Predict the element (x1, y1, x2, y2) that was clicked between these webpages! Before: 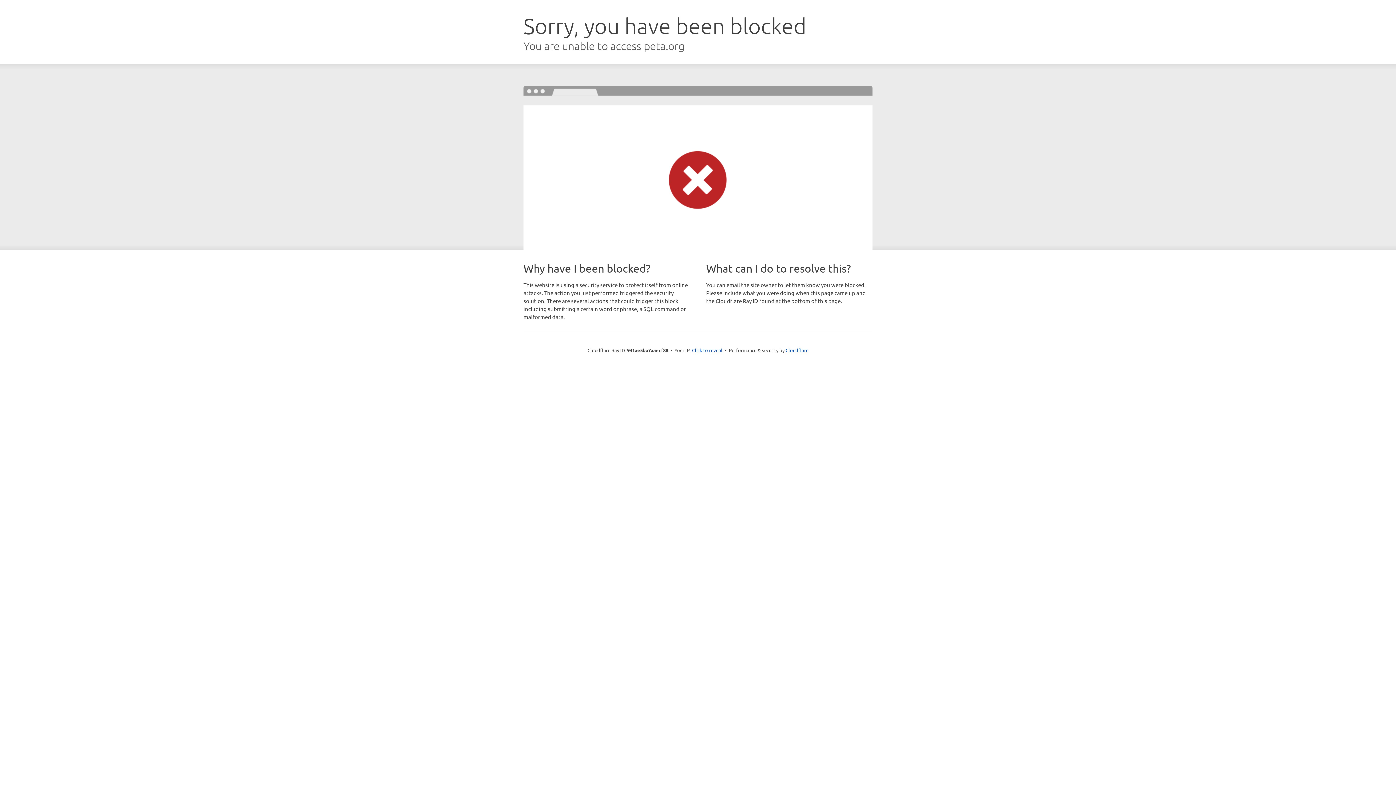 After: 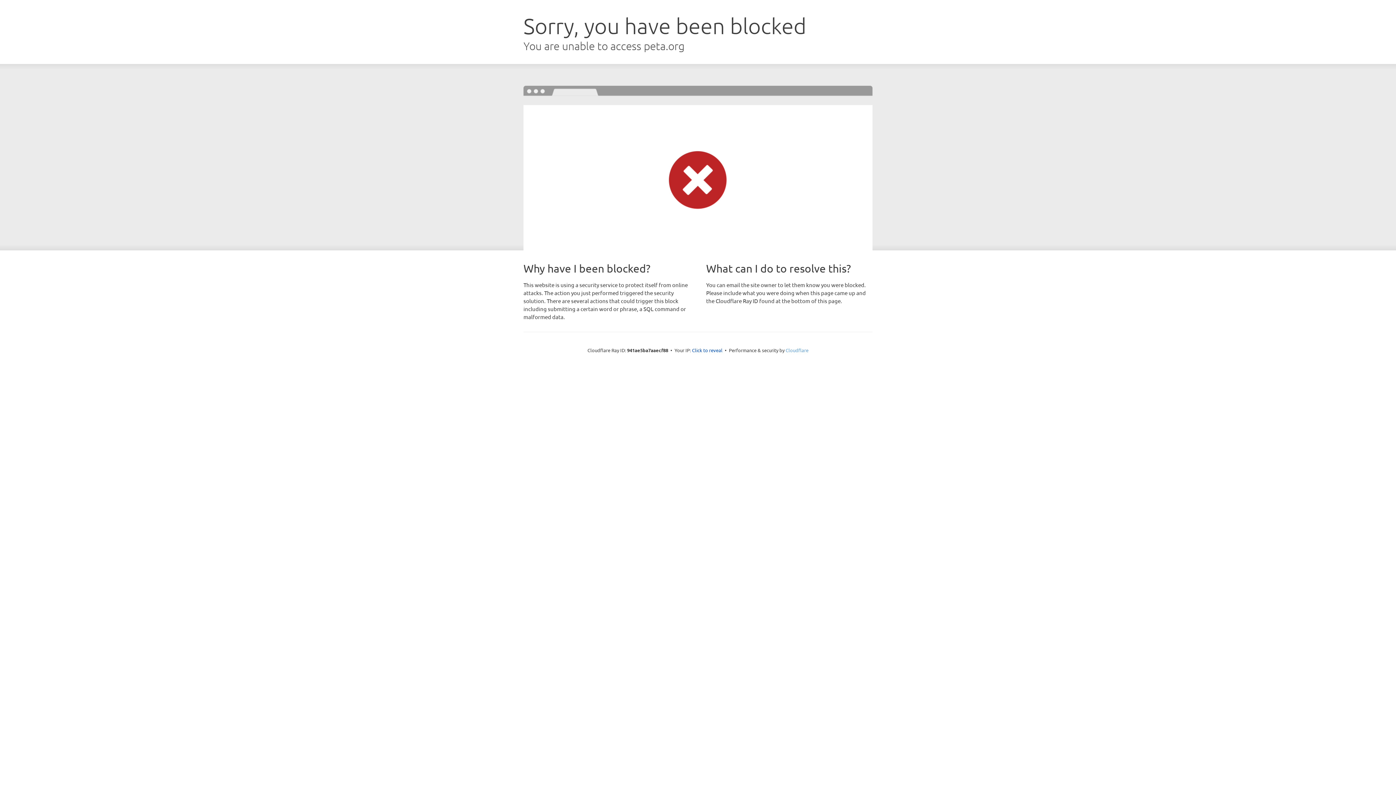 Action: label: Cloudflare bbox: (785, 347, 808, 353)